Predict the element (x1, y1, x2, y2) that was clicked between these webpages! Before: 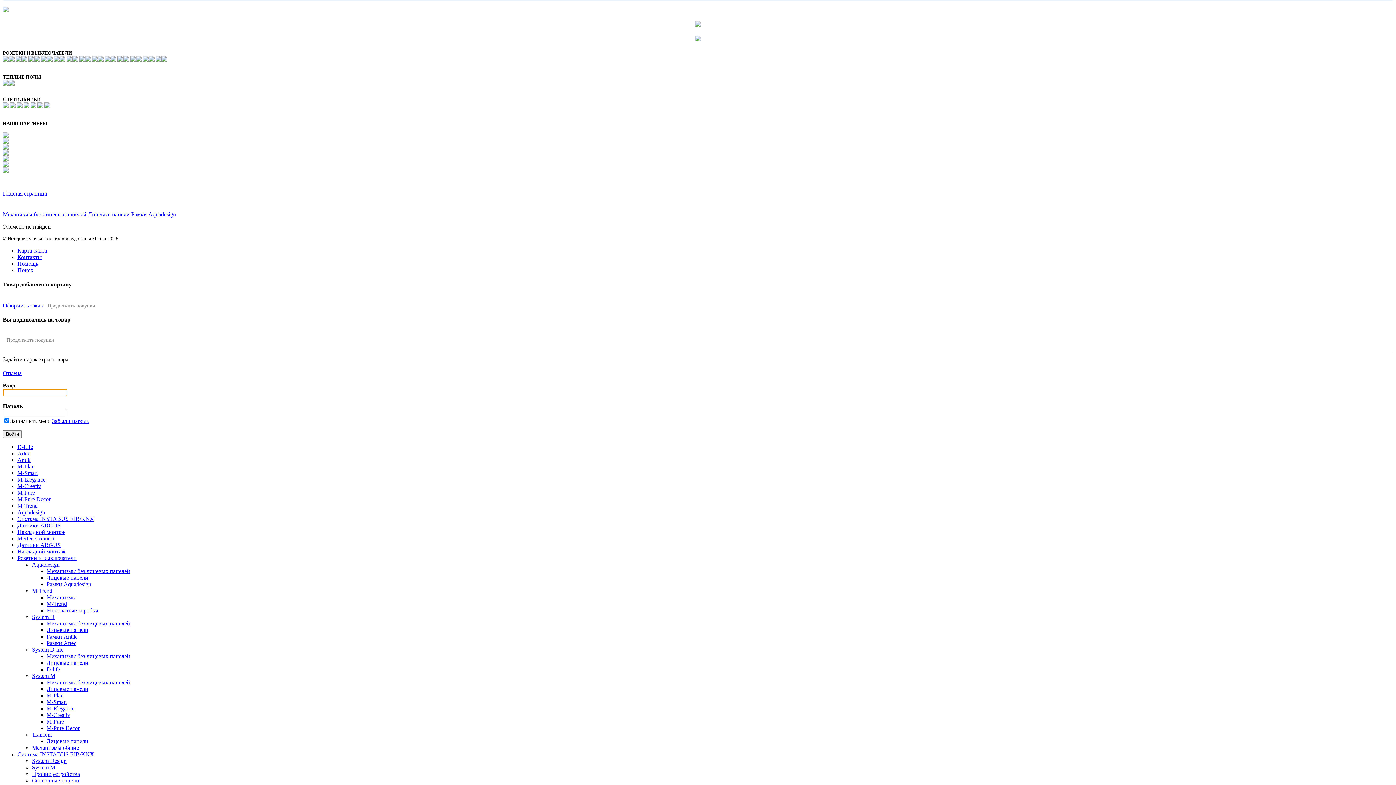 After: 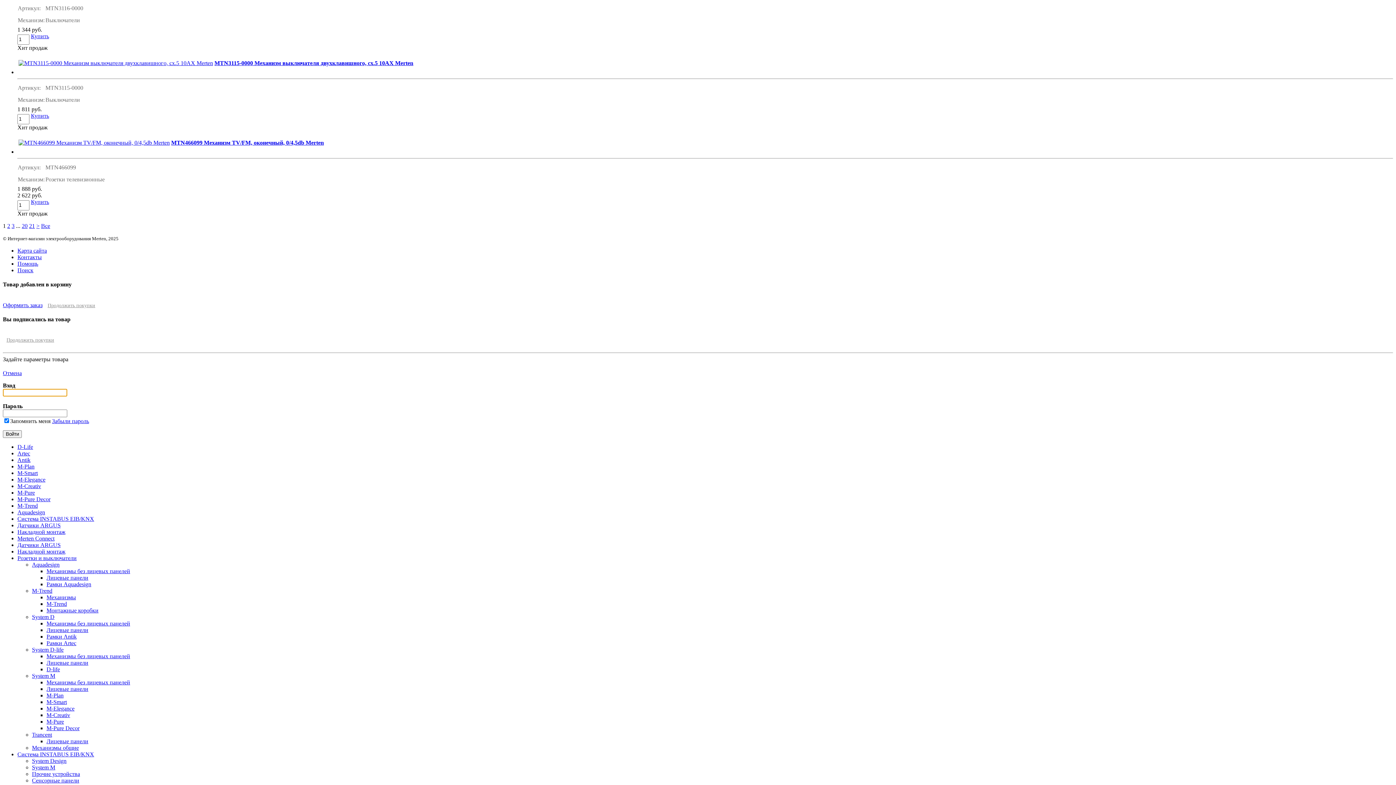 Action: bbox: (32, 561, 59, 568) label: Aquadesign